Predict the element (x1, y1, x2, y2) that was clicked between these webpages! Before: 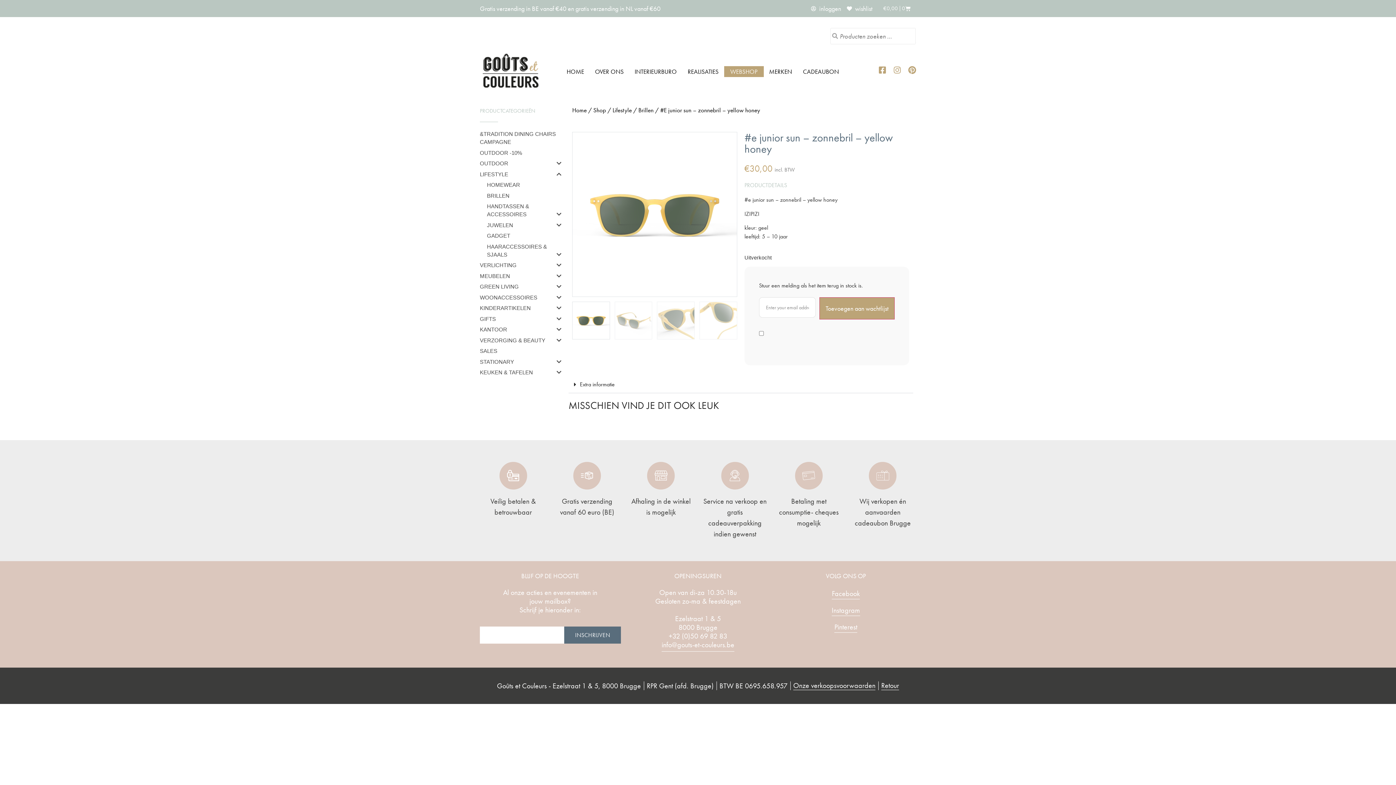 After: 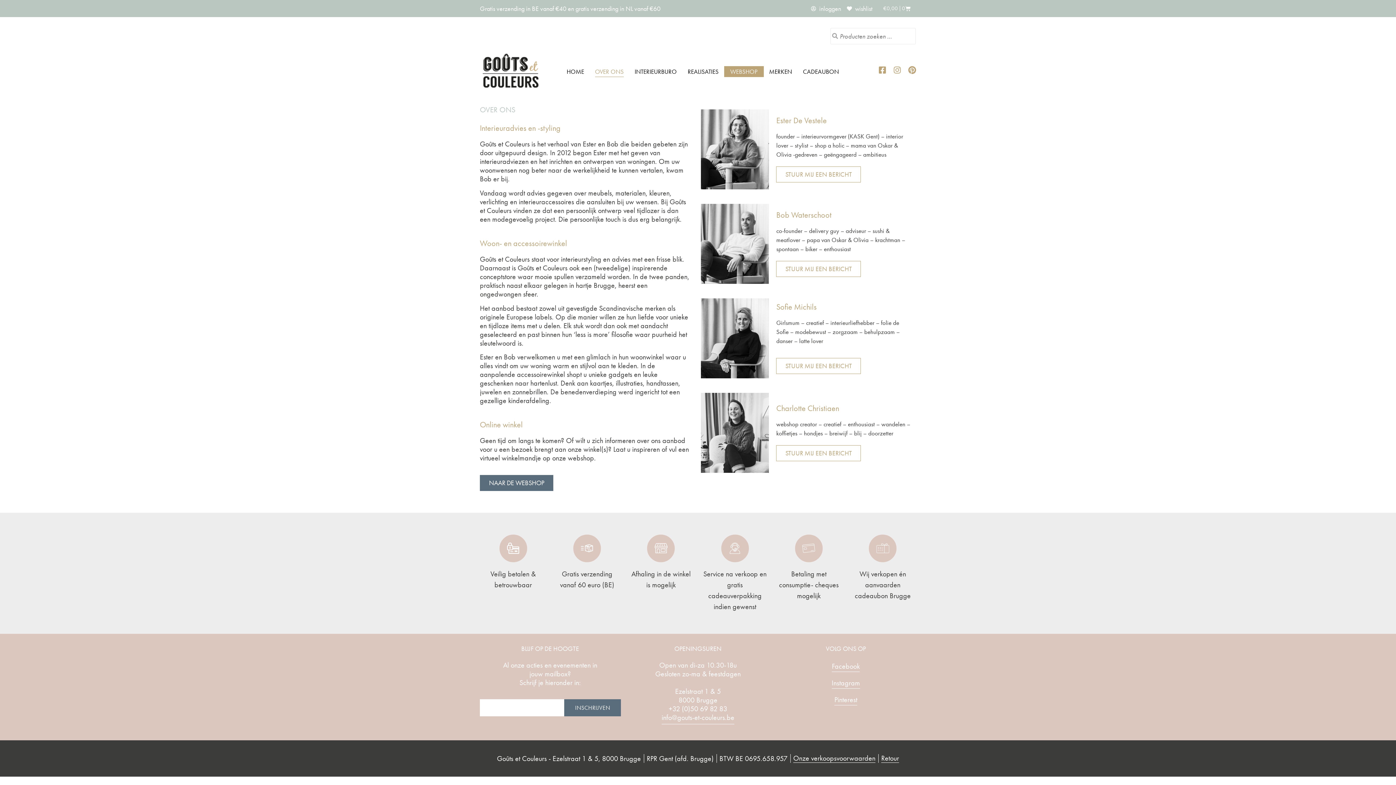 Action: bbox: (595, 66, 623, 76) label: OVER ONS